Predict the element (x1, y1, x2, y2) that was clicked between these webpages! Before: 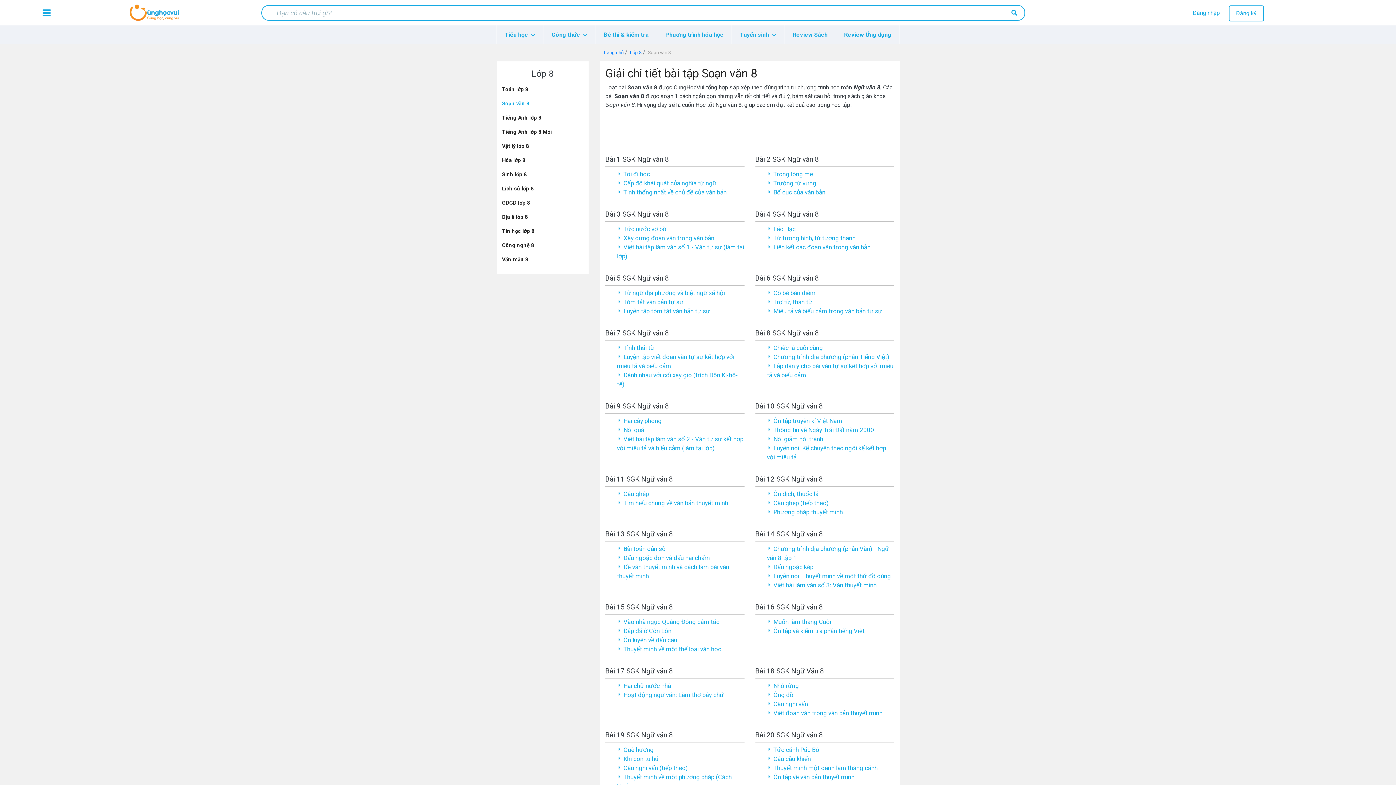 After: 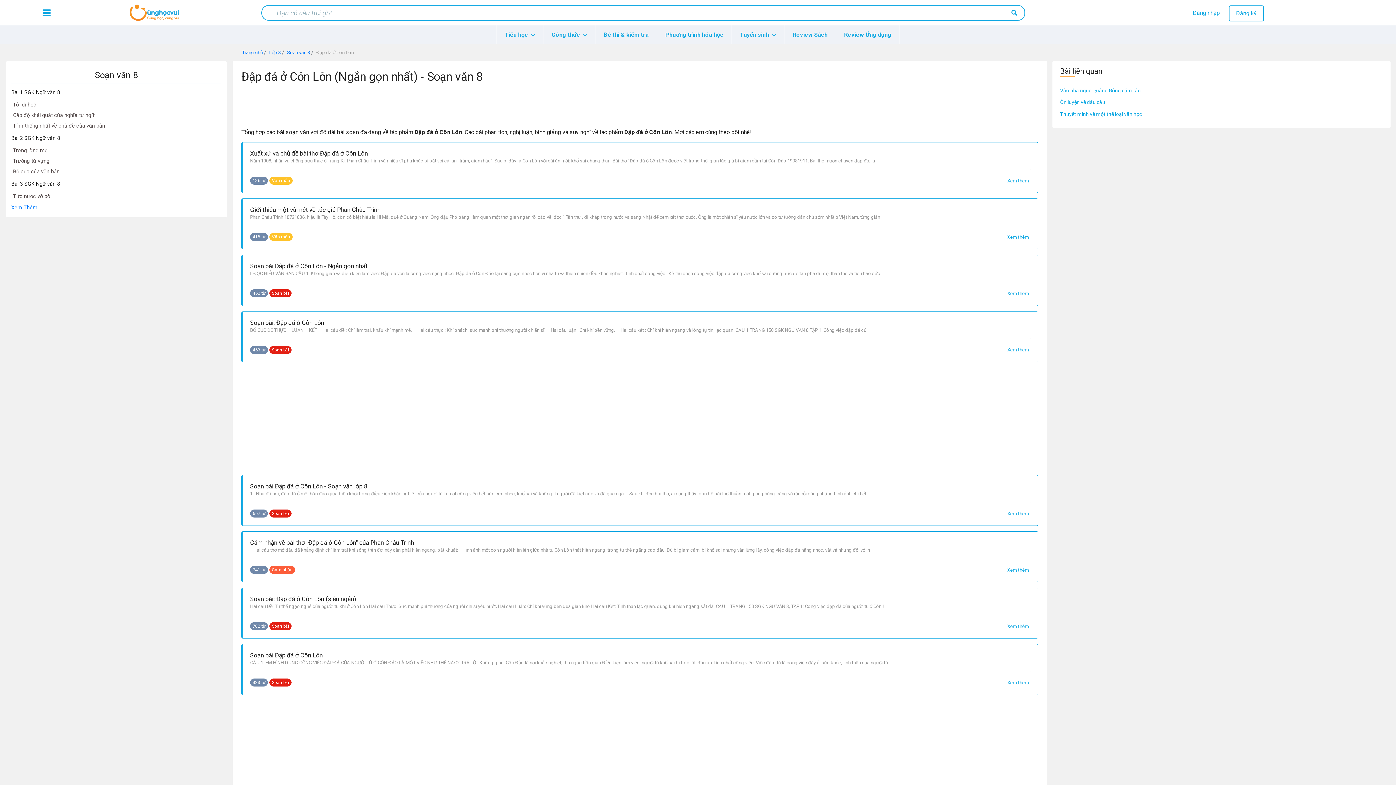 Action: label: Đập đá ở Côn Lôn bbox: (623, 627, 671, 634)